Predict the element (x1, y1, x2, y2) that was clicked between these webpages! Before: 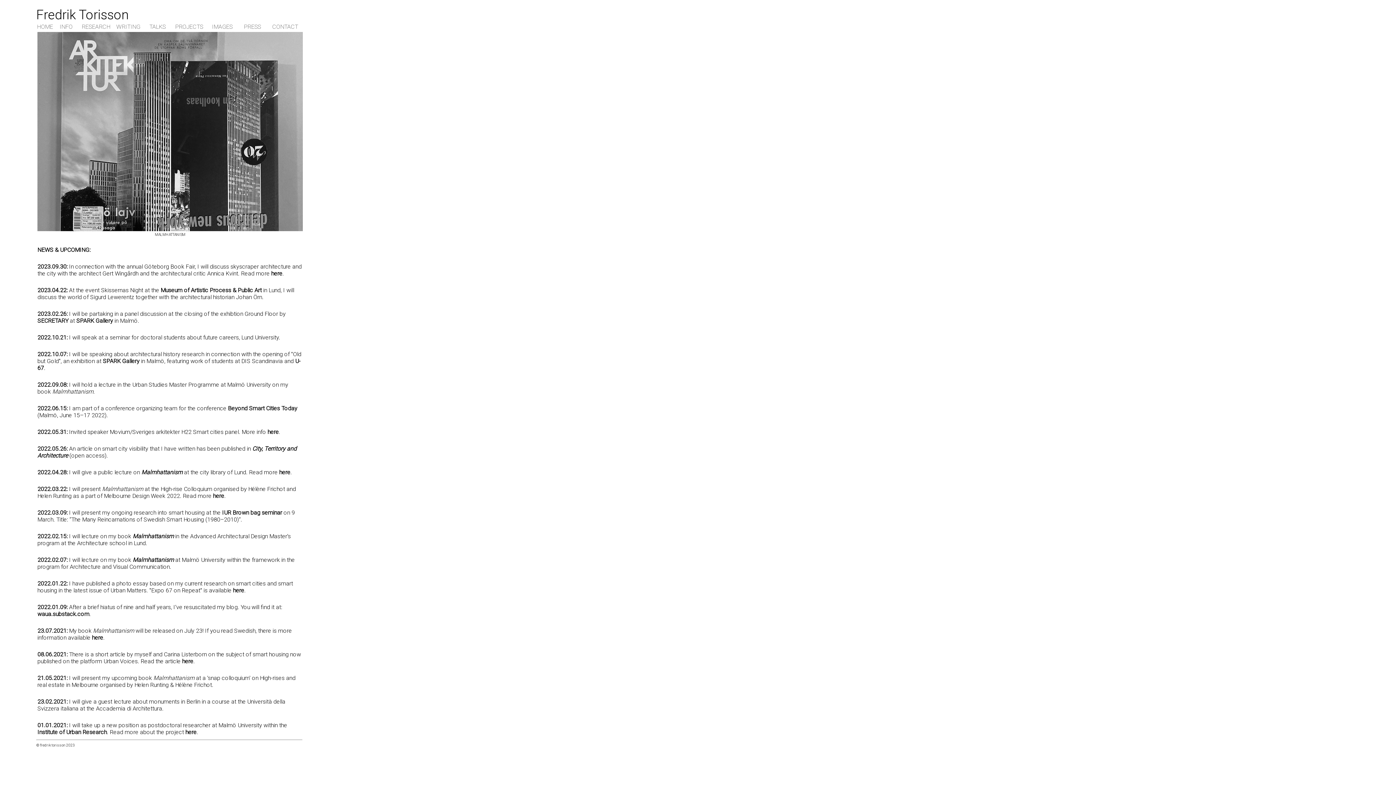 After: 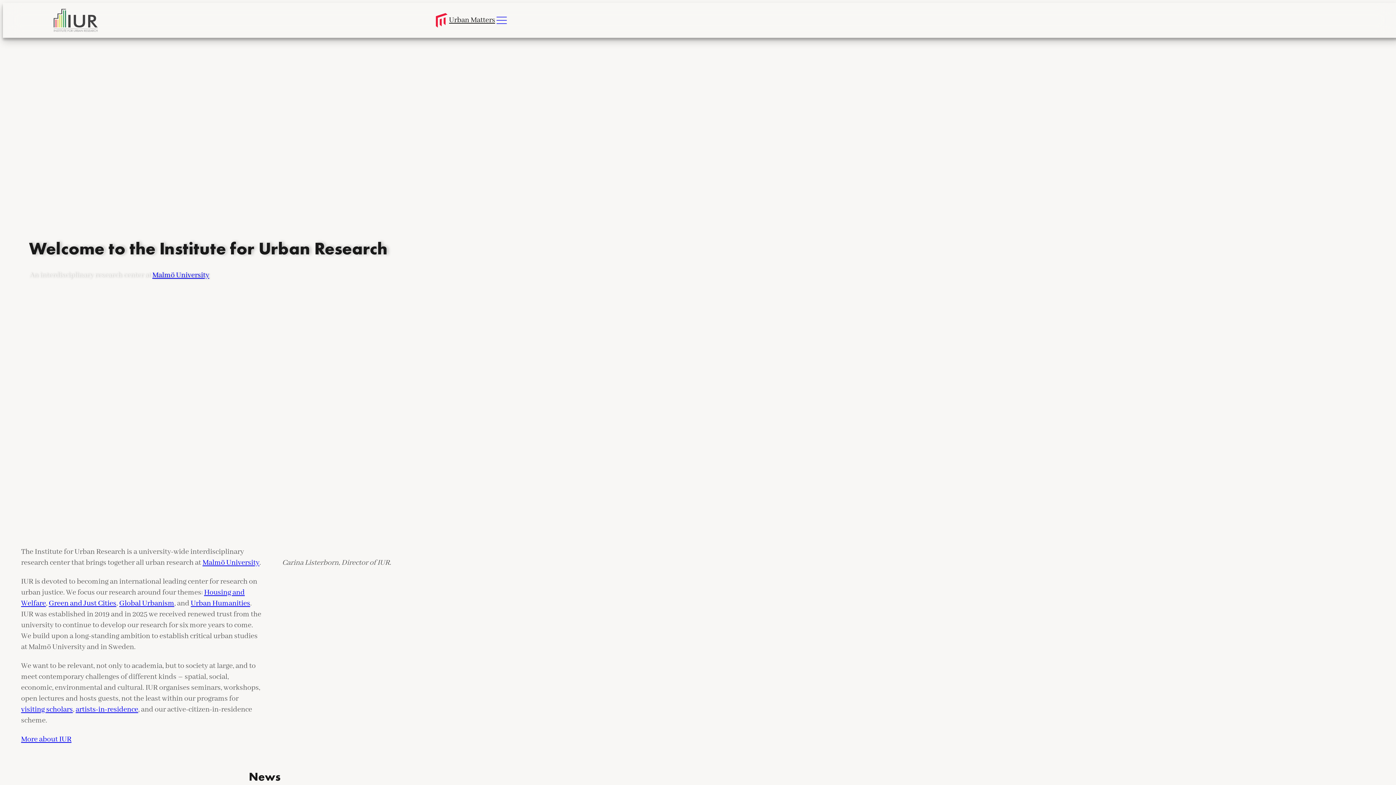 Action: bbox: (222, 509, 282, 516) label: IUR Brown bag seminar